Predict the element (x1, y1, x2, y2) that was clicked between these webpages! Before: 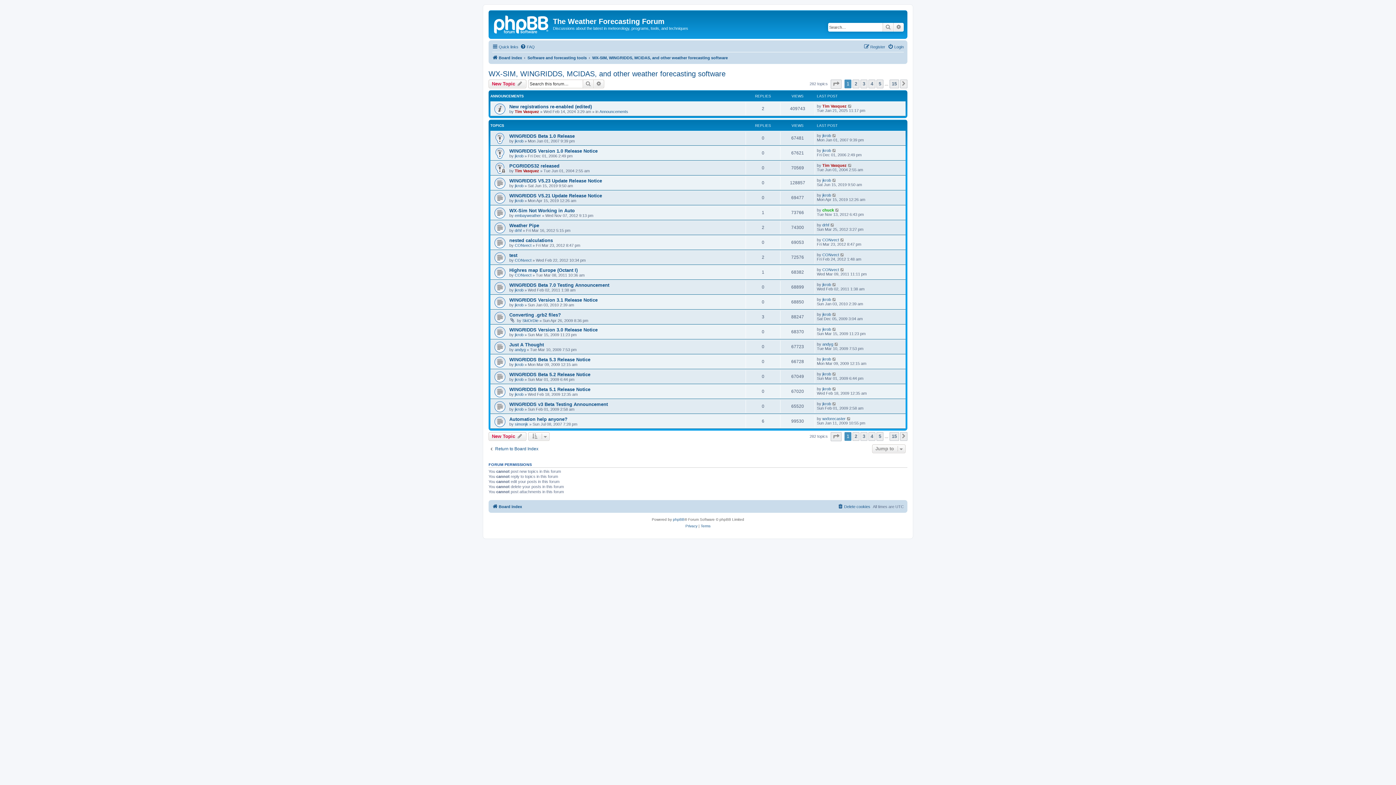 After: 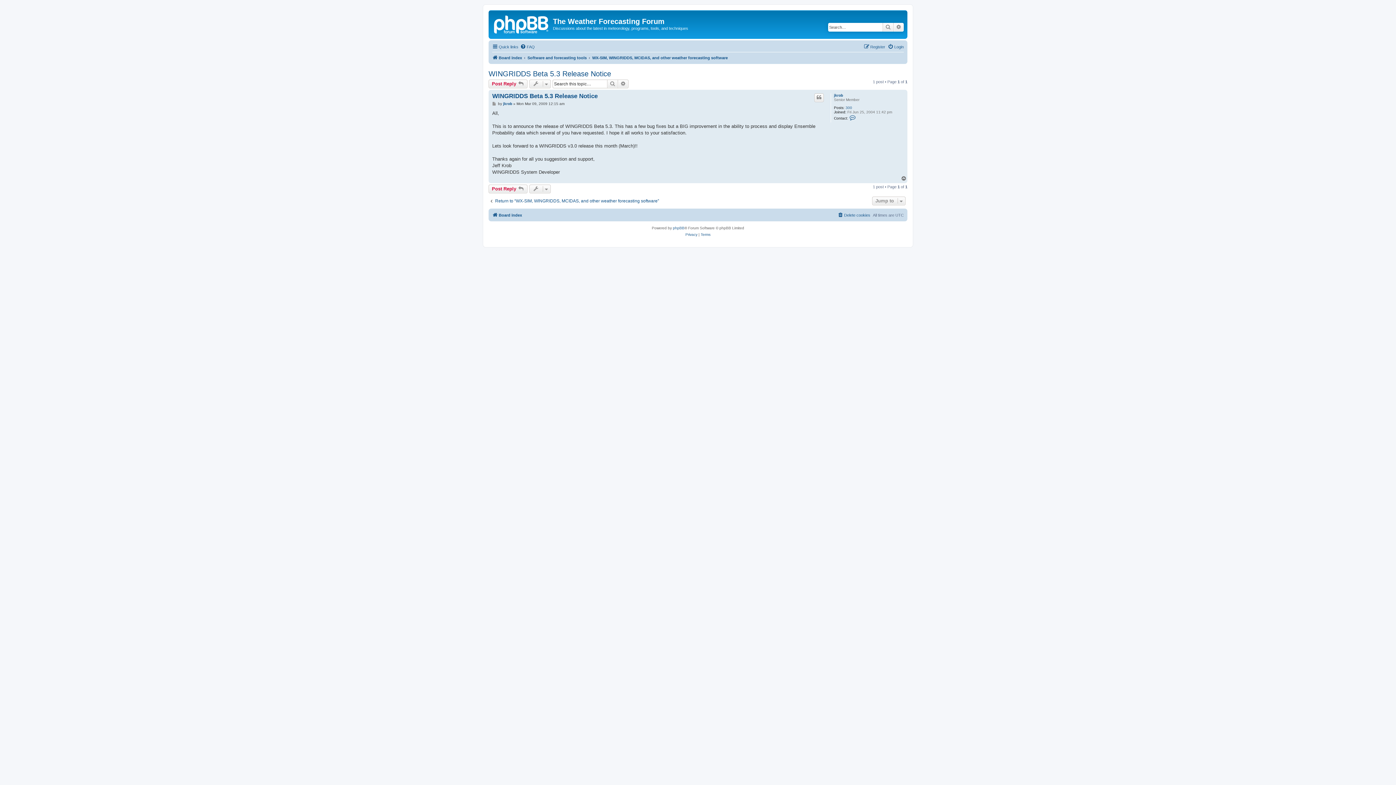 Action: label: WINGRIDDS Beta 5.3 Release Notice bbox: (509, 356, 590, 362)